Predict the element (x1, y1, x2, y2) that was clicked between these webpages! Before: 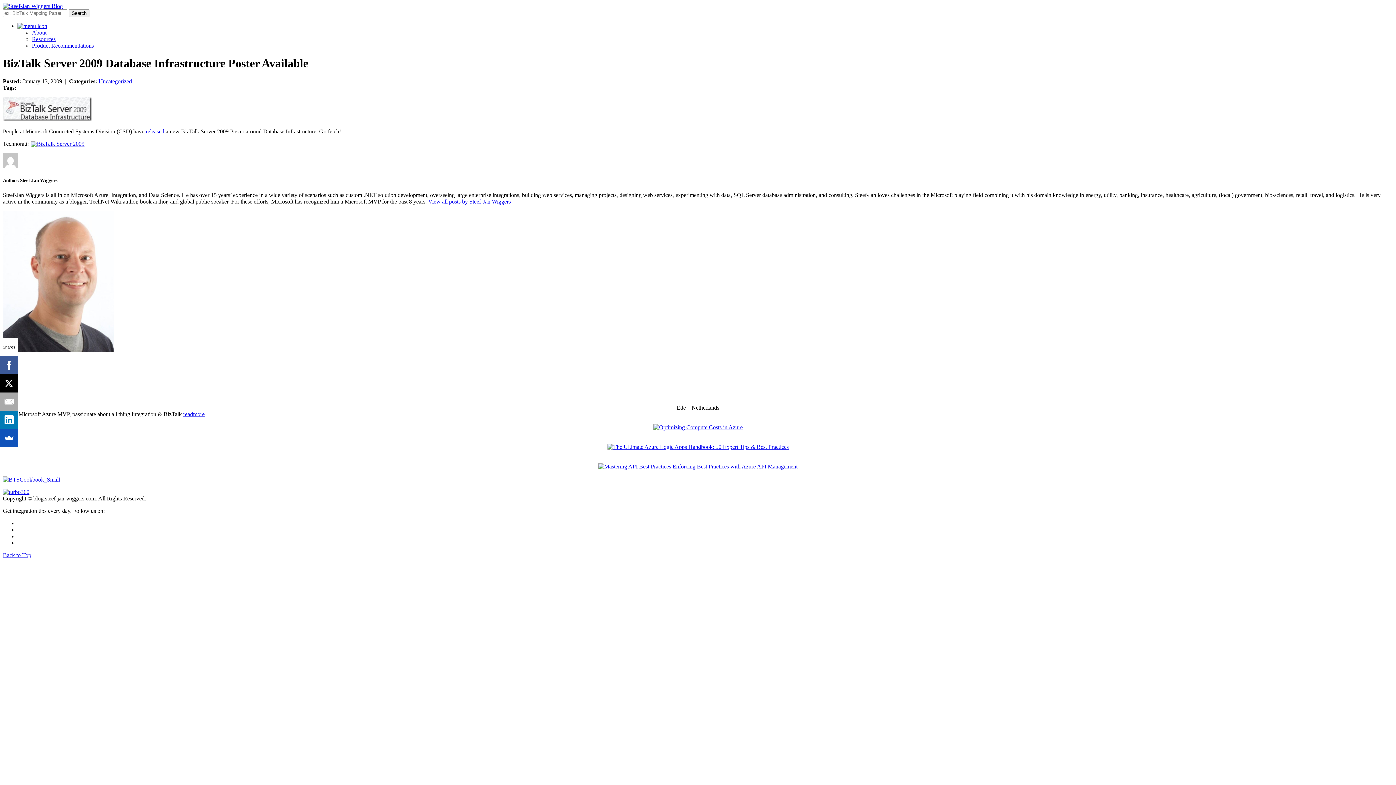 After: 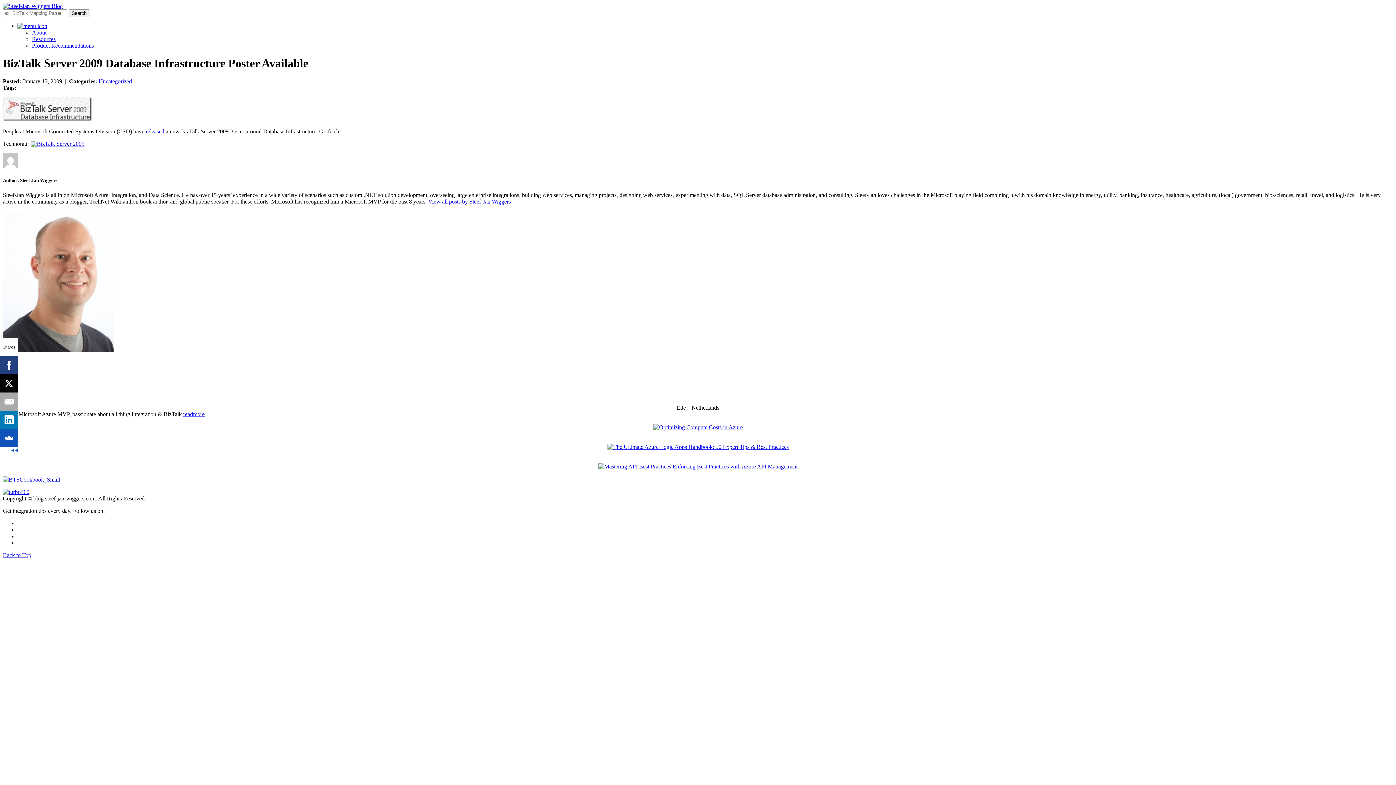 Action: bbox: (0, 356, 17, 374)